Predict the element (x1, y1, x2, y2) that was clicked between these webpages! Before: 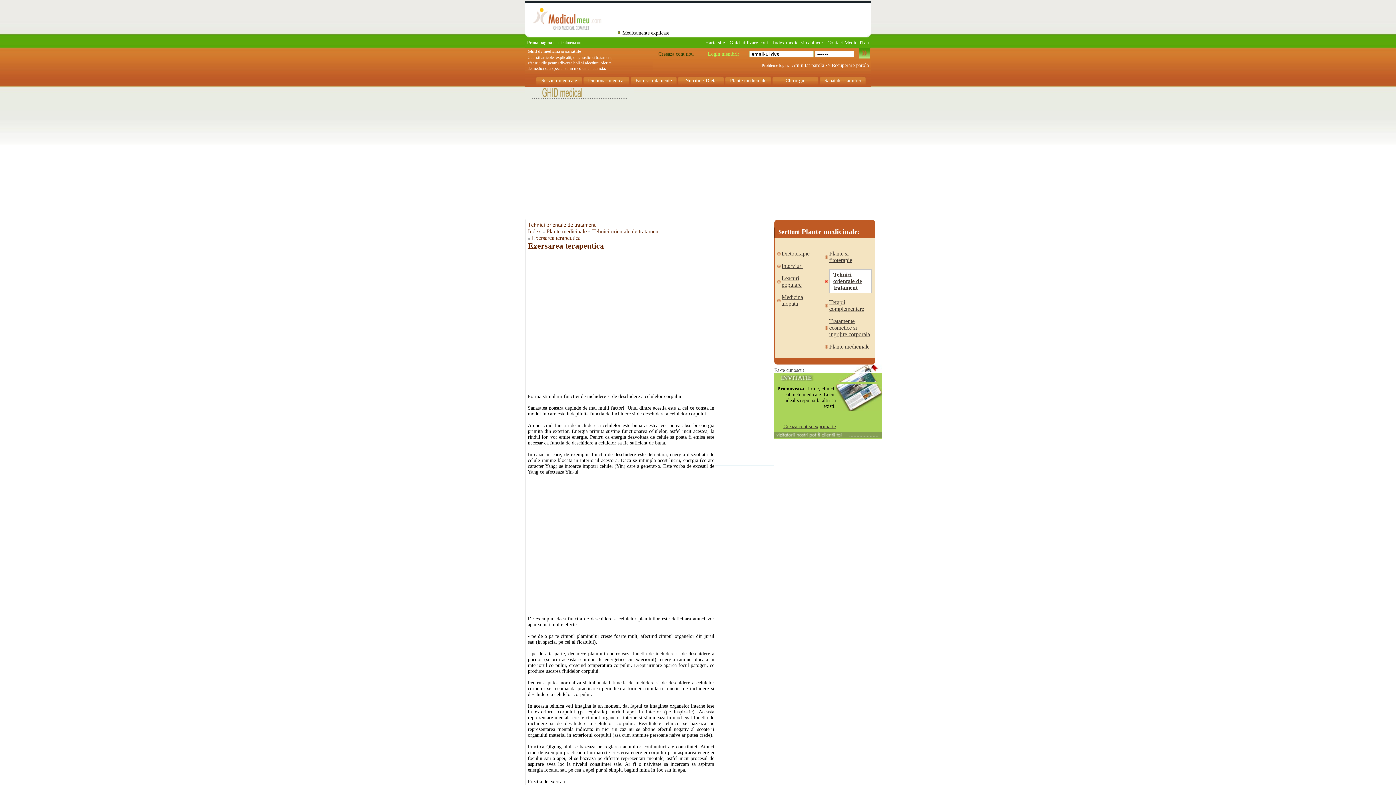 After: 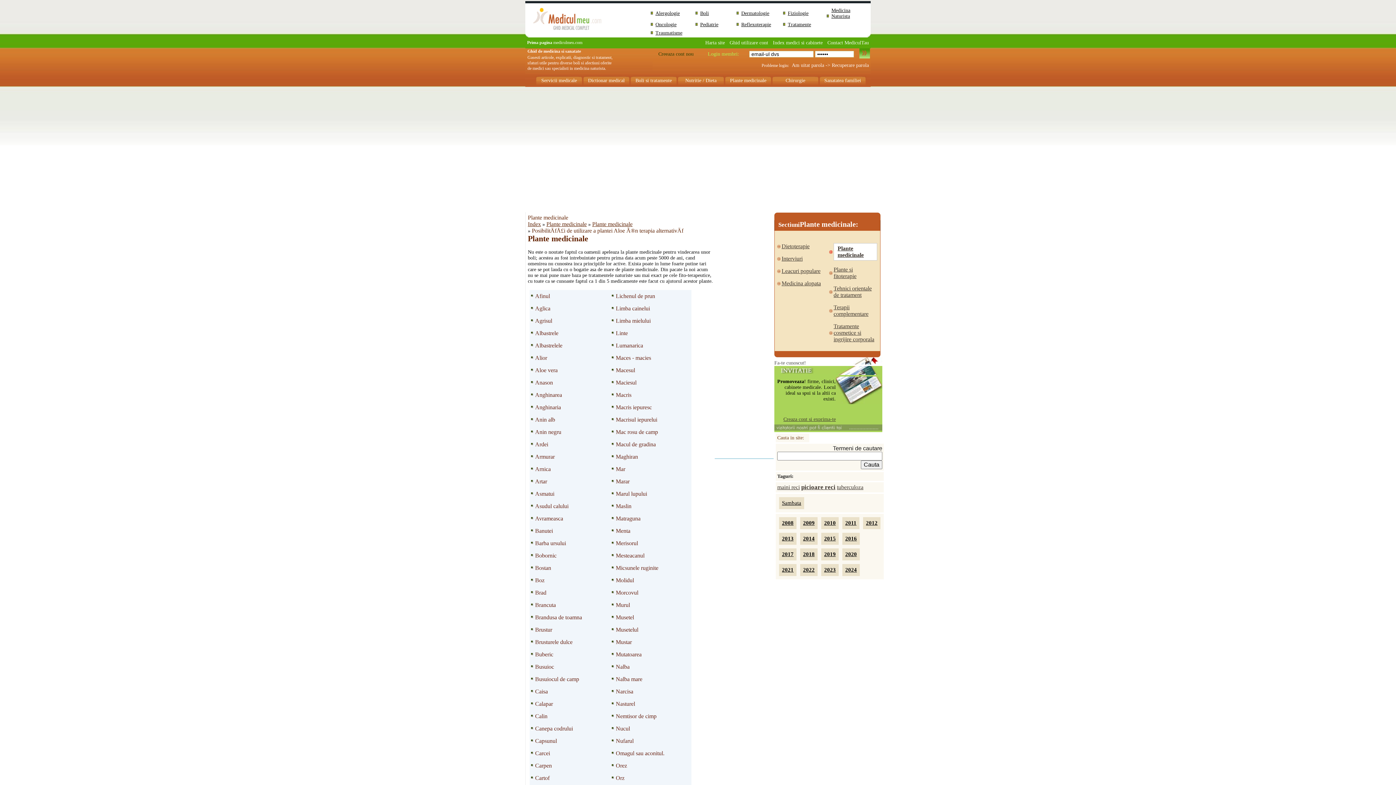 Action: label: Plante medicinale bbox: (829, 343, 869, 349)